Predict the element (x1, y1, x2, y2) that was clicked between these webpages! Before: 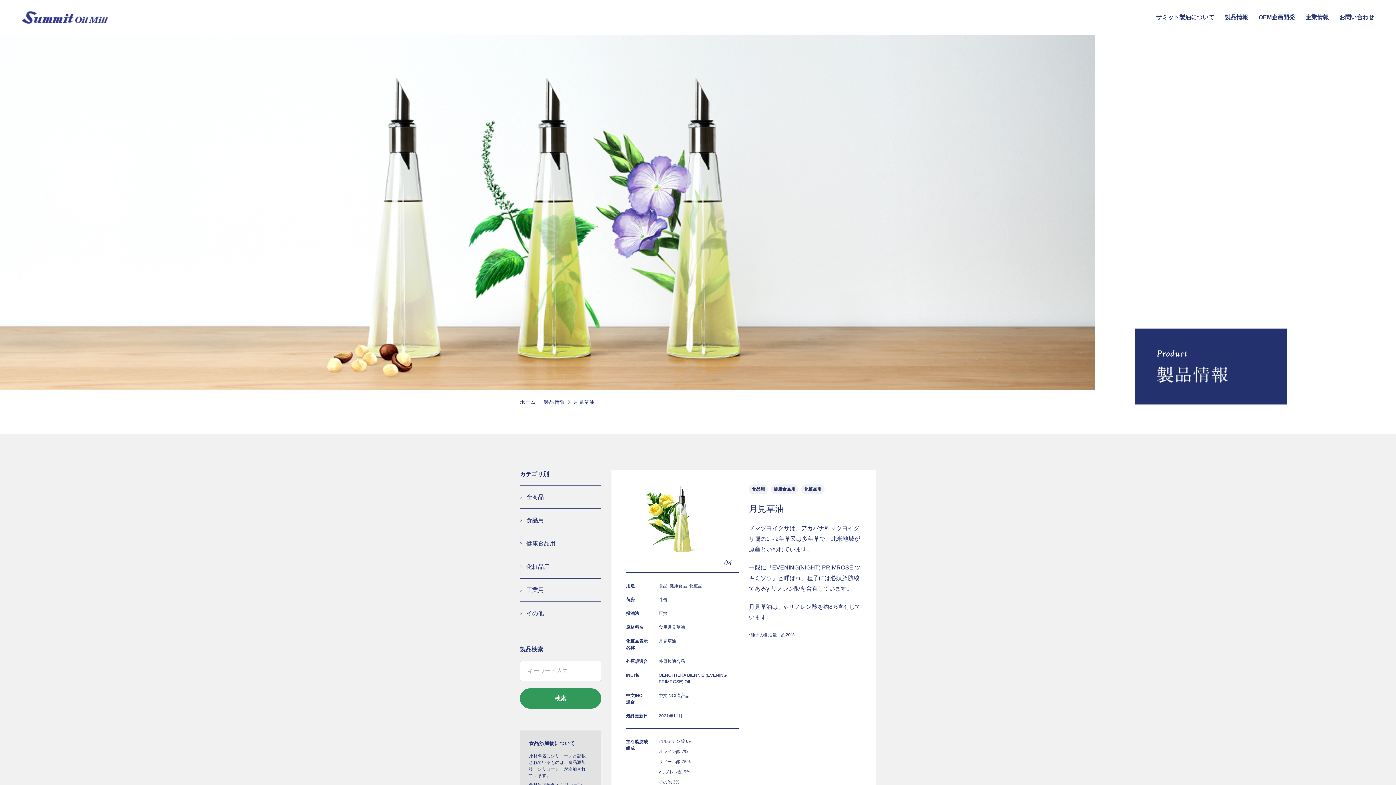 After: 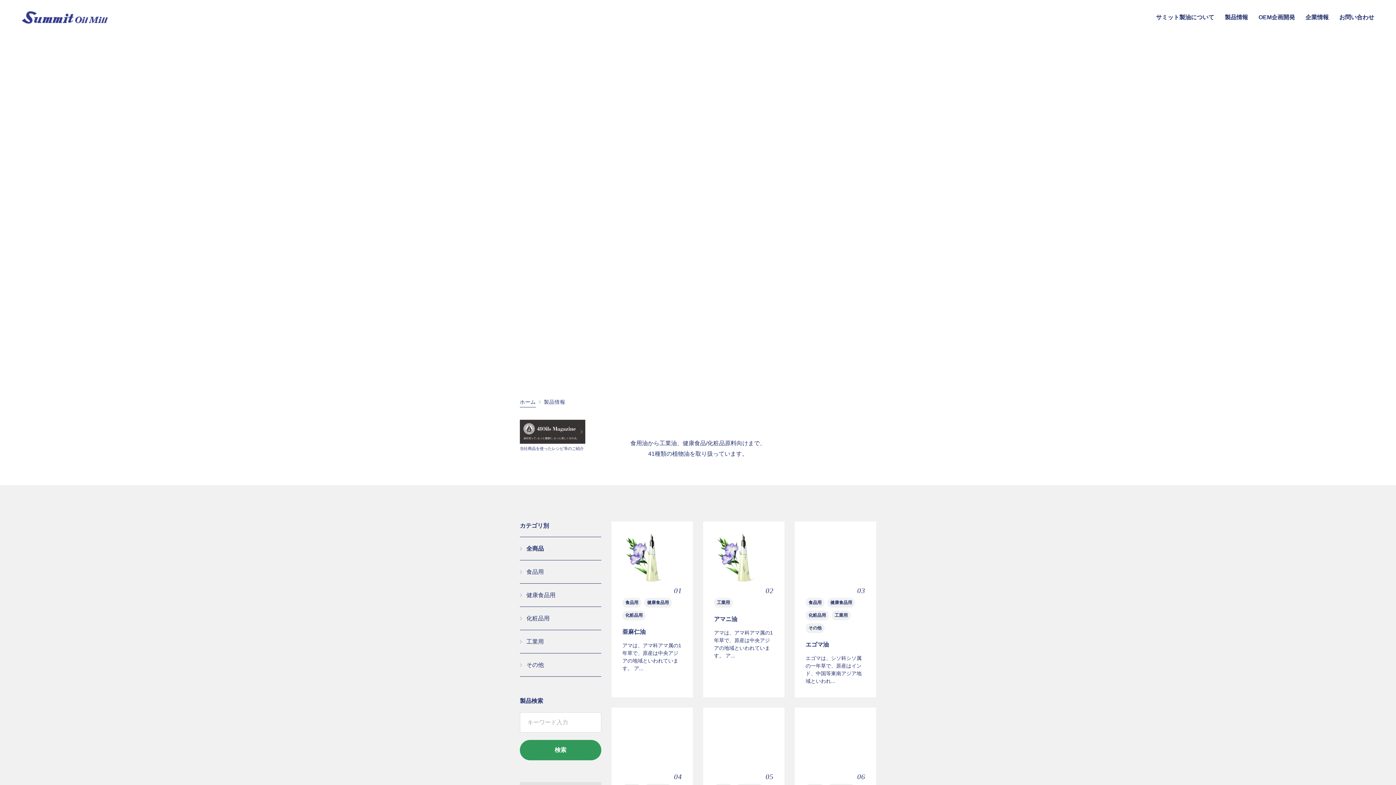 Action: label: 製品情報 bbox: (544, 398, 565, 407)